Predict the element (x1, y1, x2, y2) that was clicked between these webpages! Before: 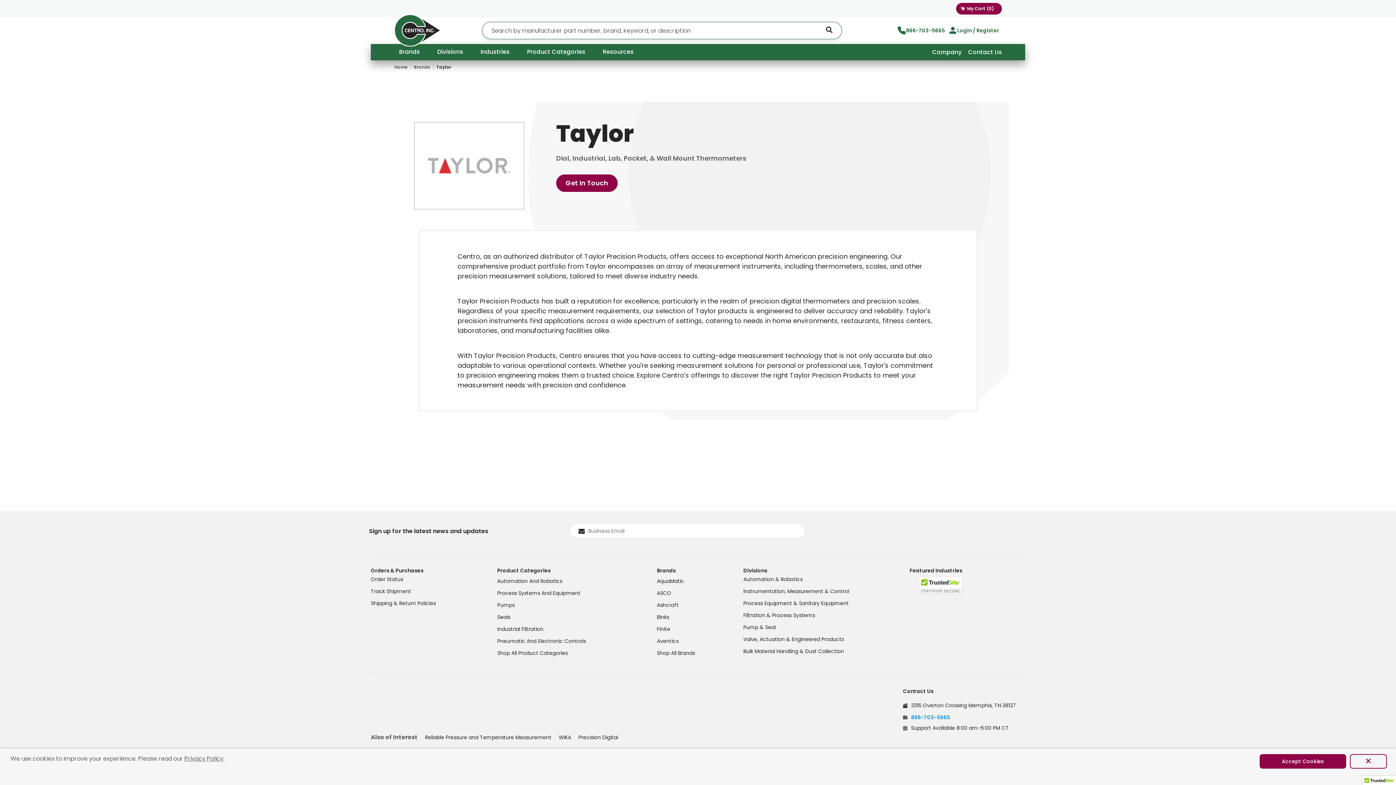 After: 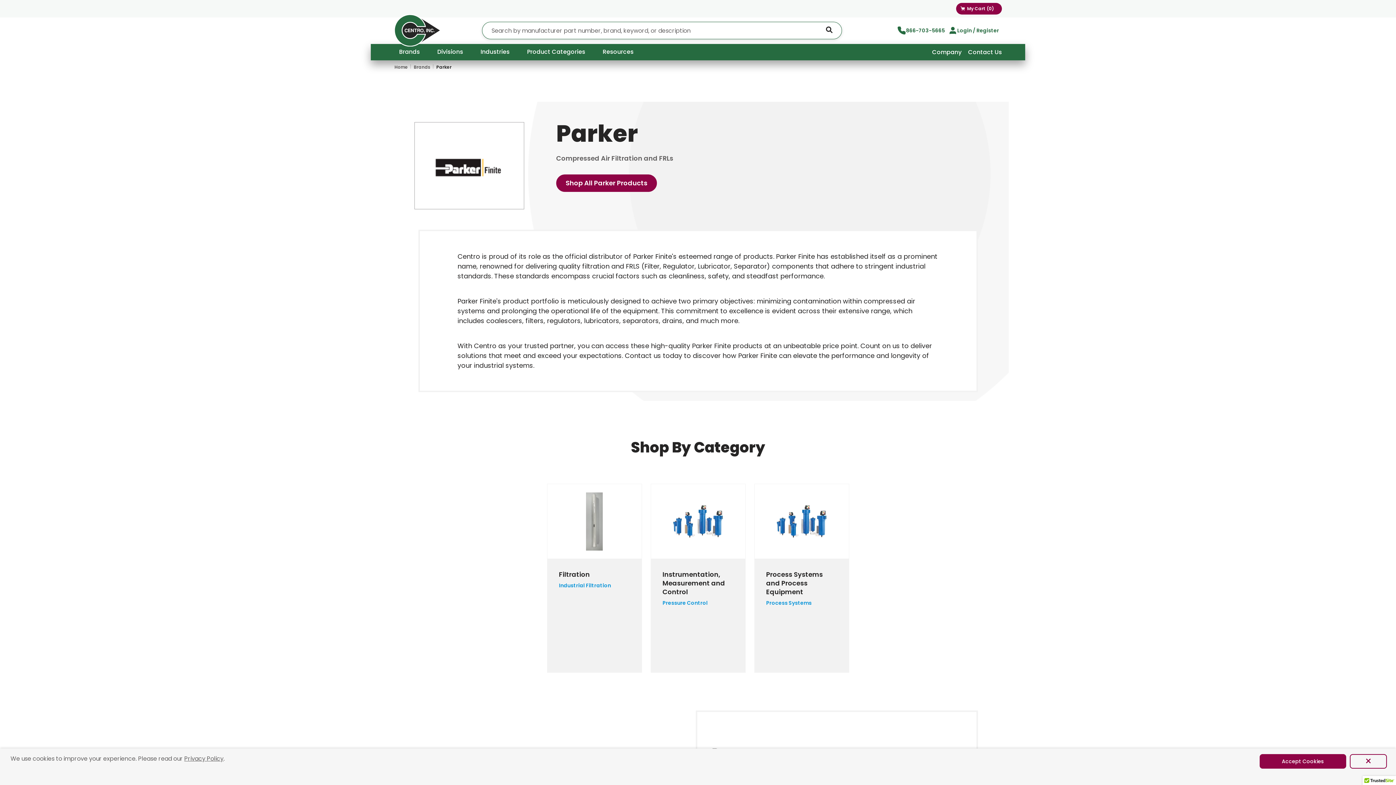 Action: bbox: (657, 625, 670, 636) label: Finite